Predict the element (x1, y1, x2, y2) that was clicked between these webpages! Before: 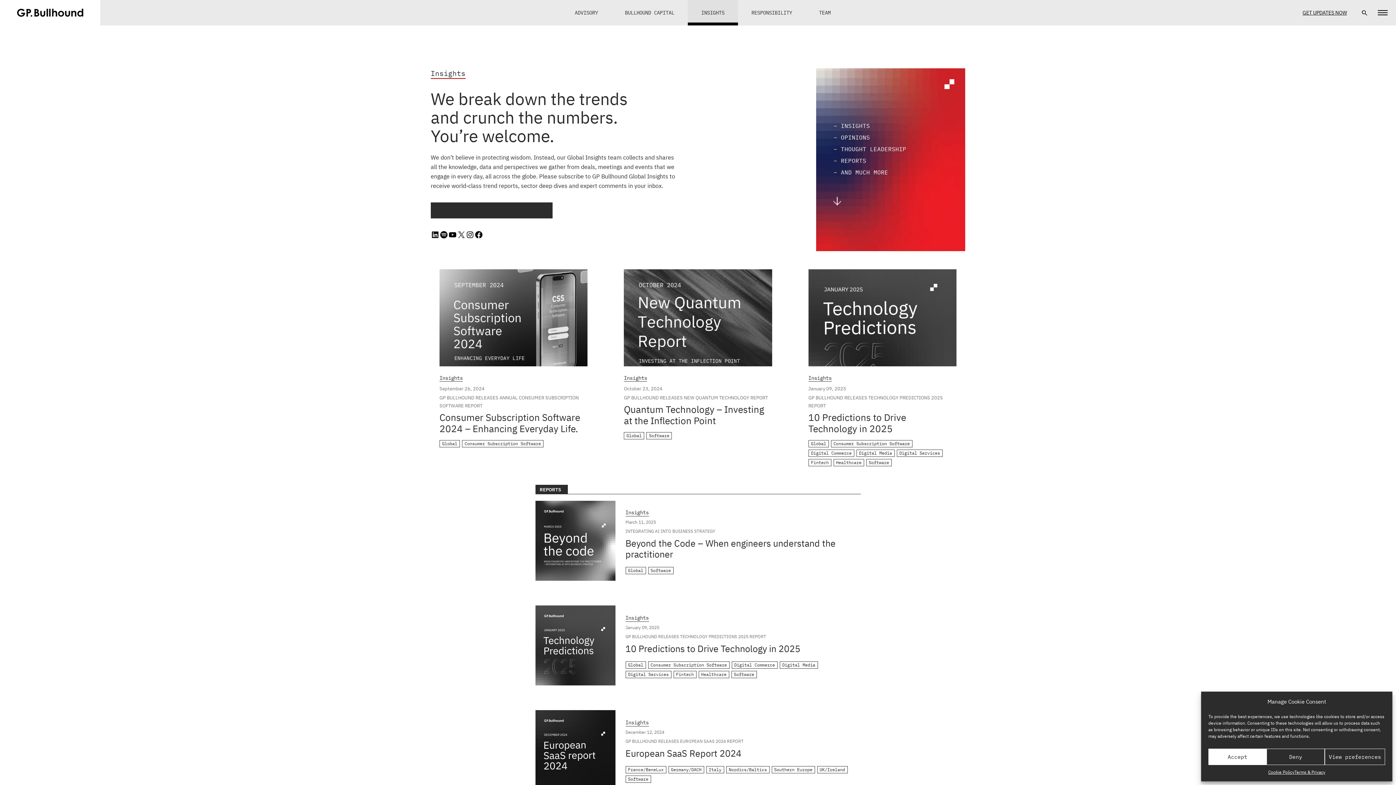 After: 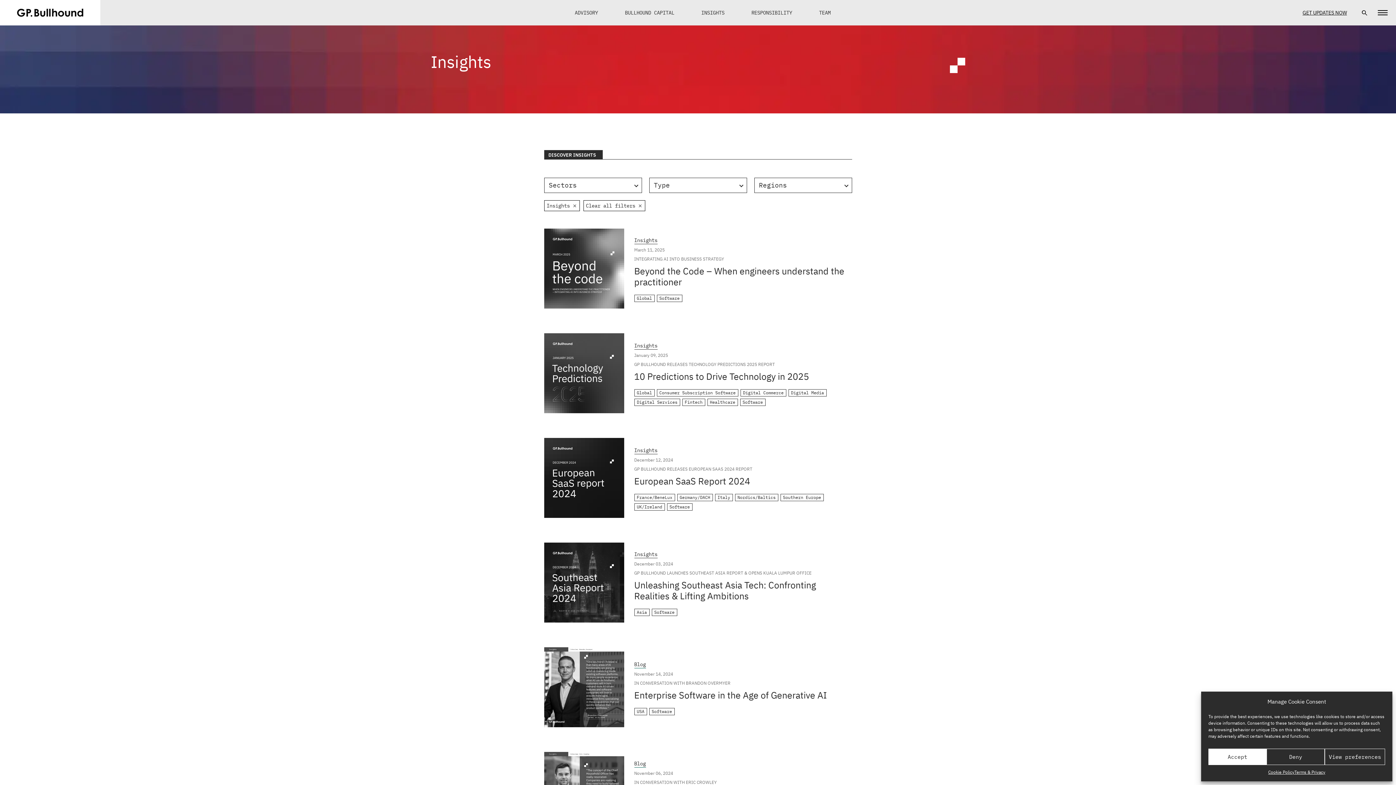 Action: label: Insights bbox: (808, 375, 831, 381)